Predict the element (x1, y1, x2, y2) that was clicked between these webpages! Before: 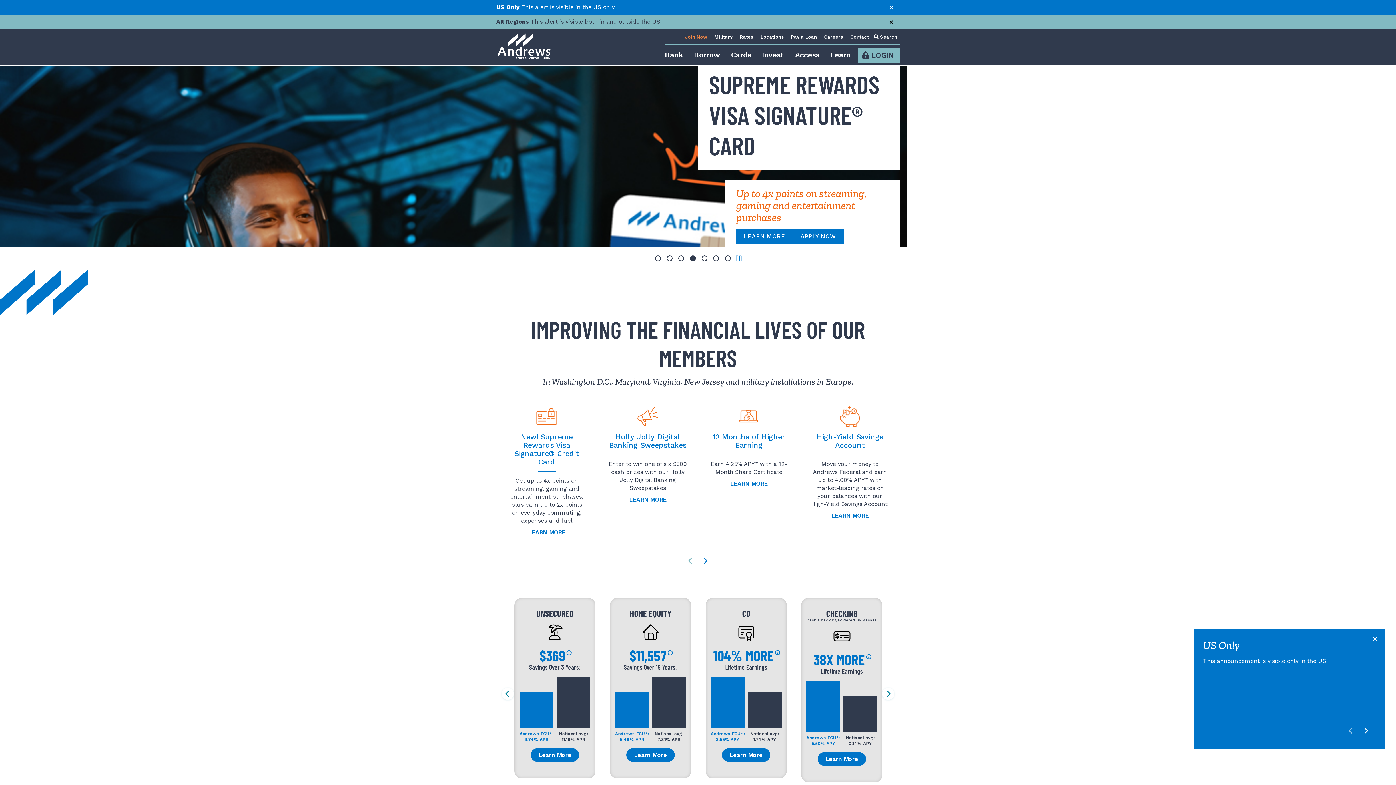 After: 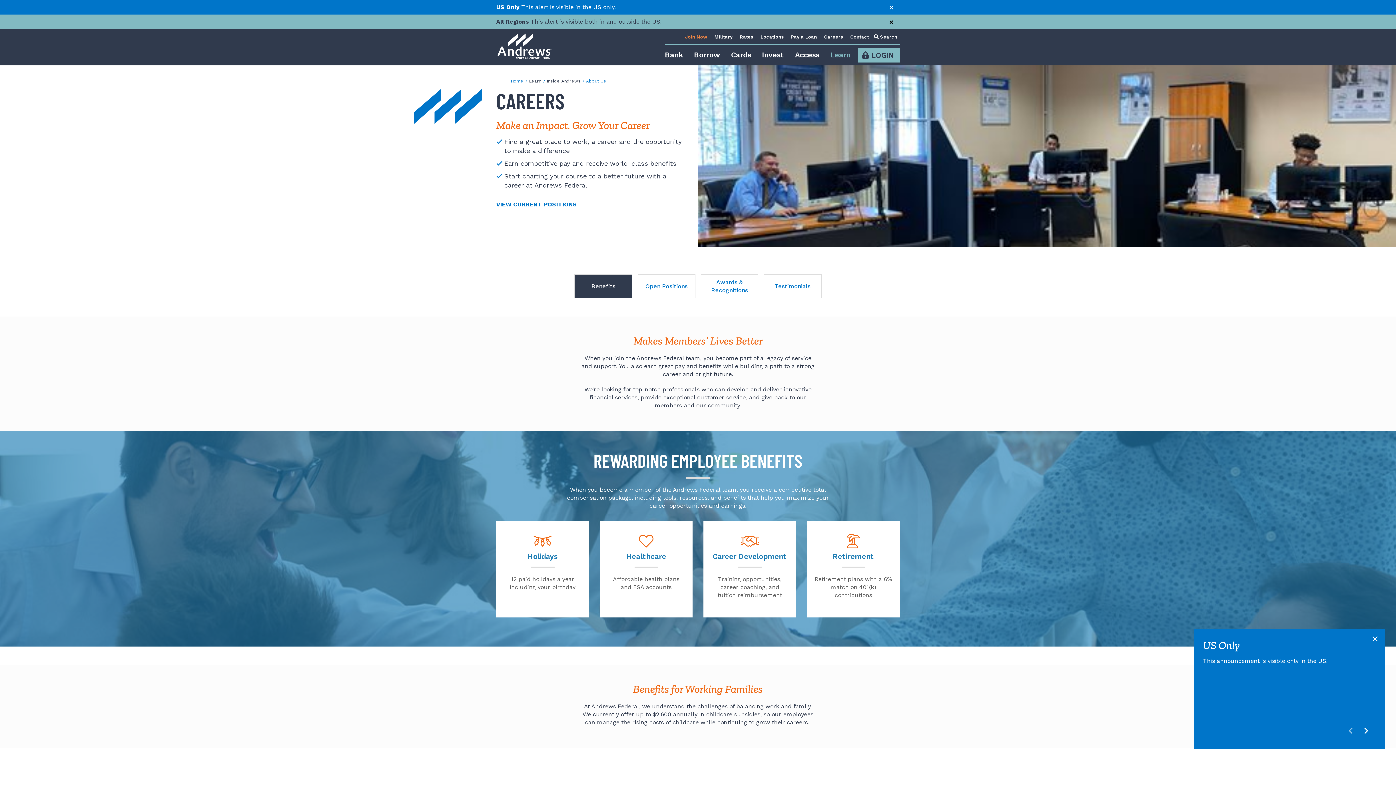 Action: bbox: (821, 32, 845, 41) label: Careers